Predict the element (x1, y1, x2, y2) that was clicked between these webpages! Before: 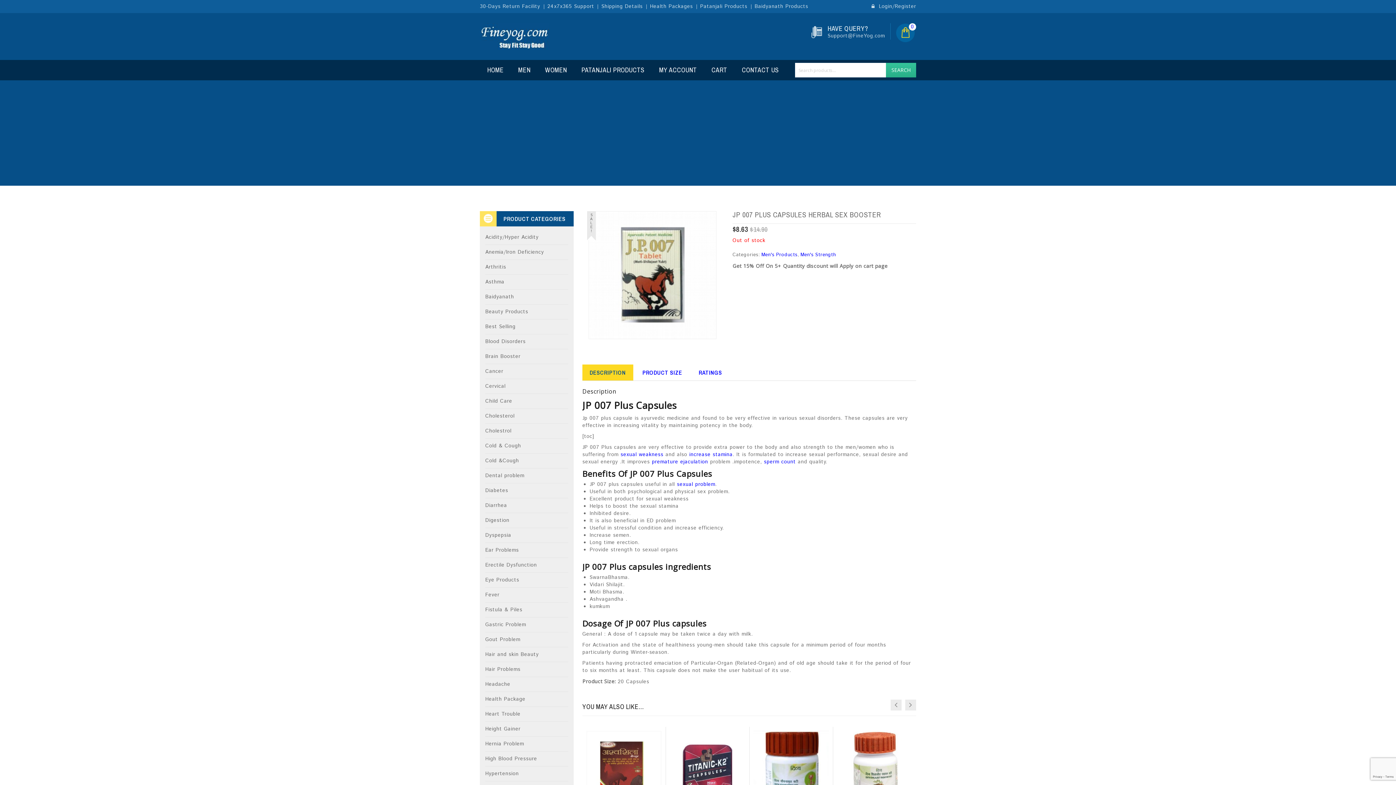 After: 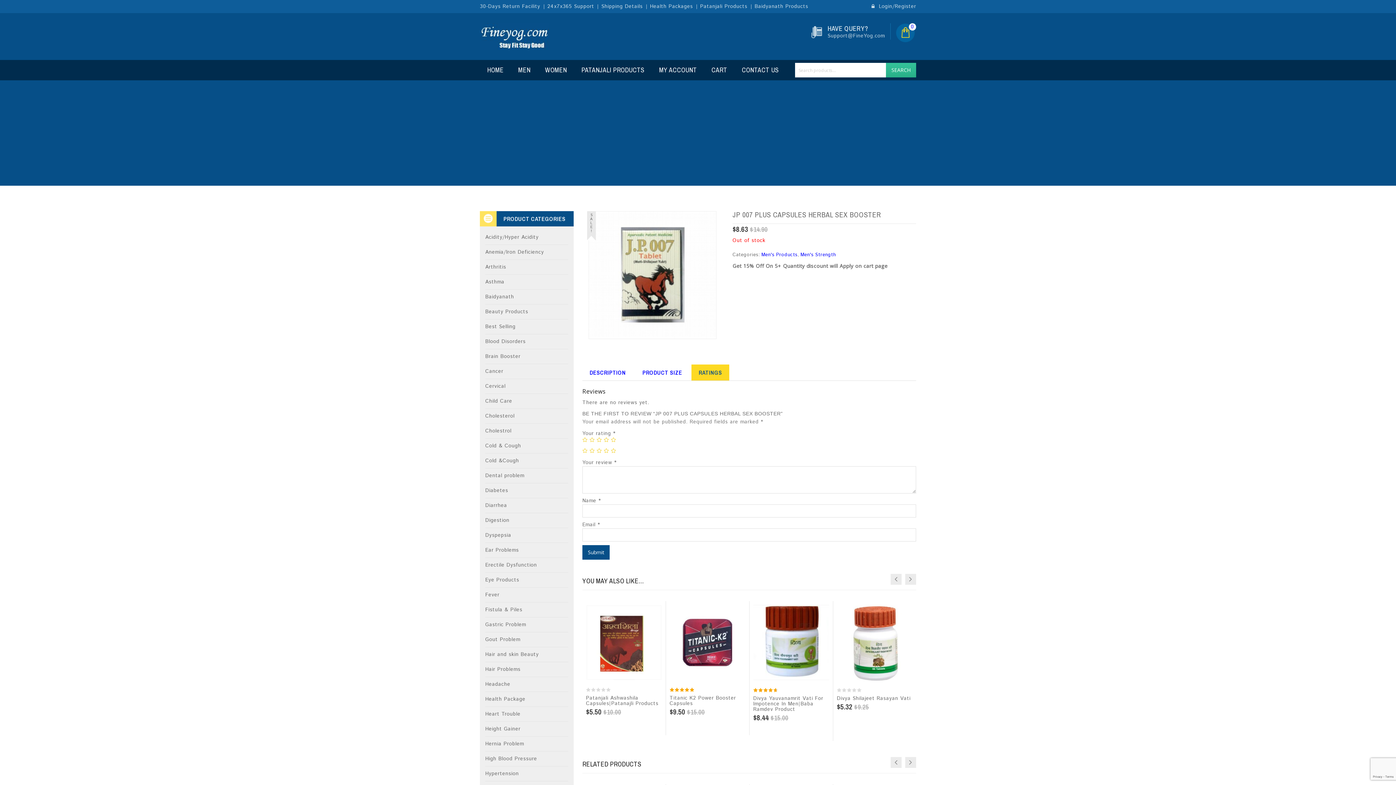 Action: label: RATINGS bbox: (691, 364, 729, 380)